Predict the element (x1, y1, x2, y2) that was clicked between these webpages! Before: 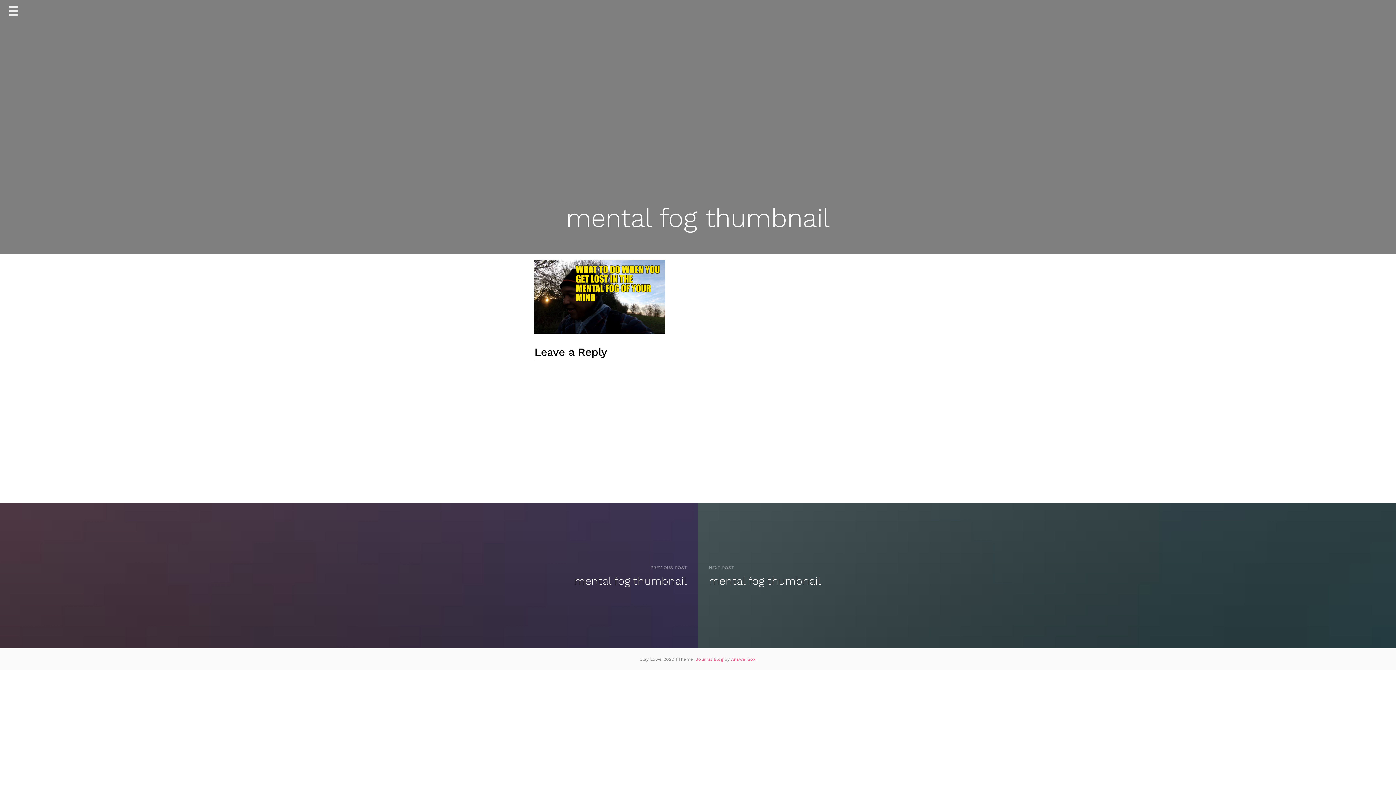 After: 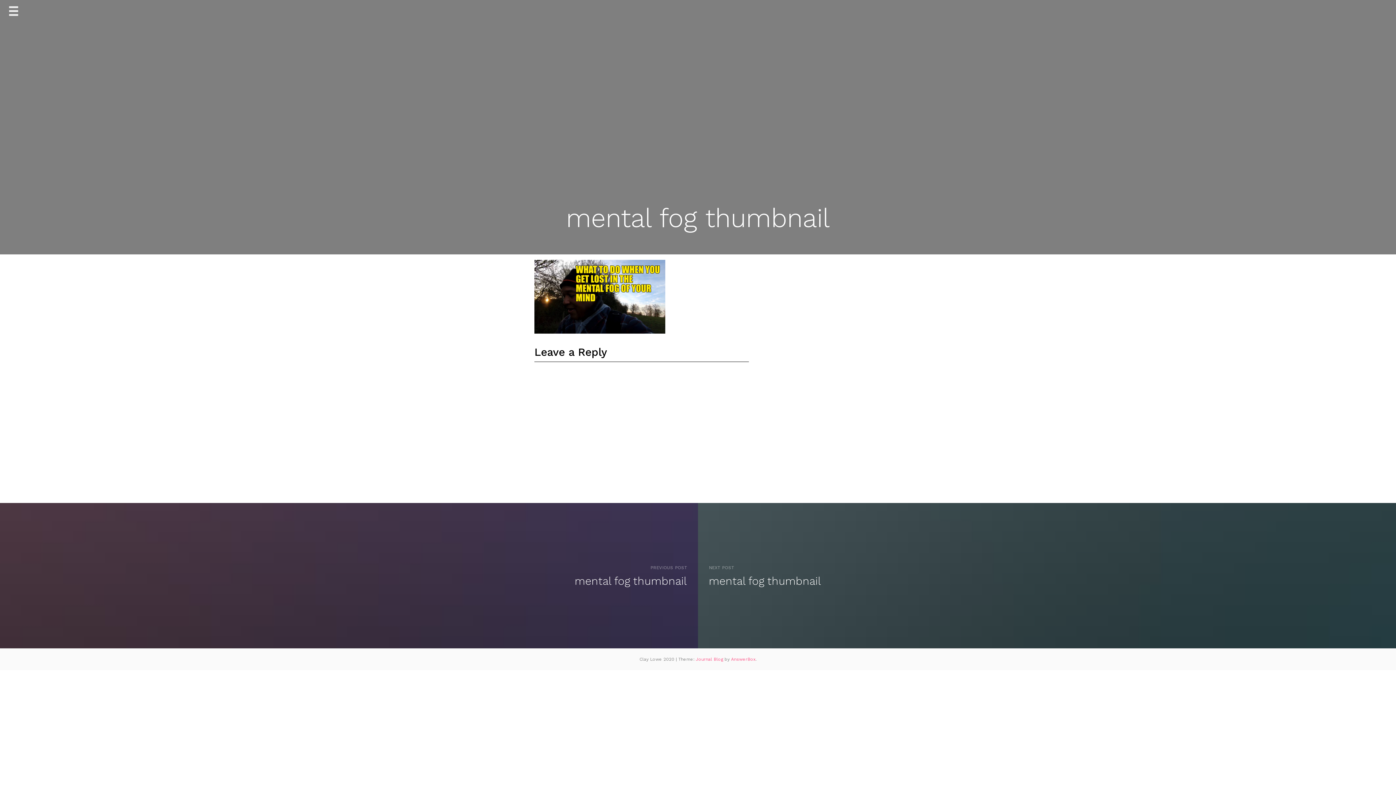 Action: label: NEXT POST
mental fog thumbnail bbox: (698, 503, 1396, 648)